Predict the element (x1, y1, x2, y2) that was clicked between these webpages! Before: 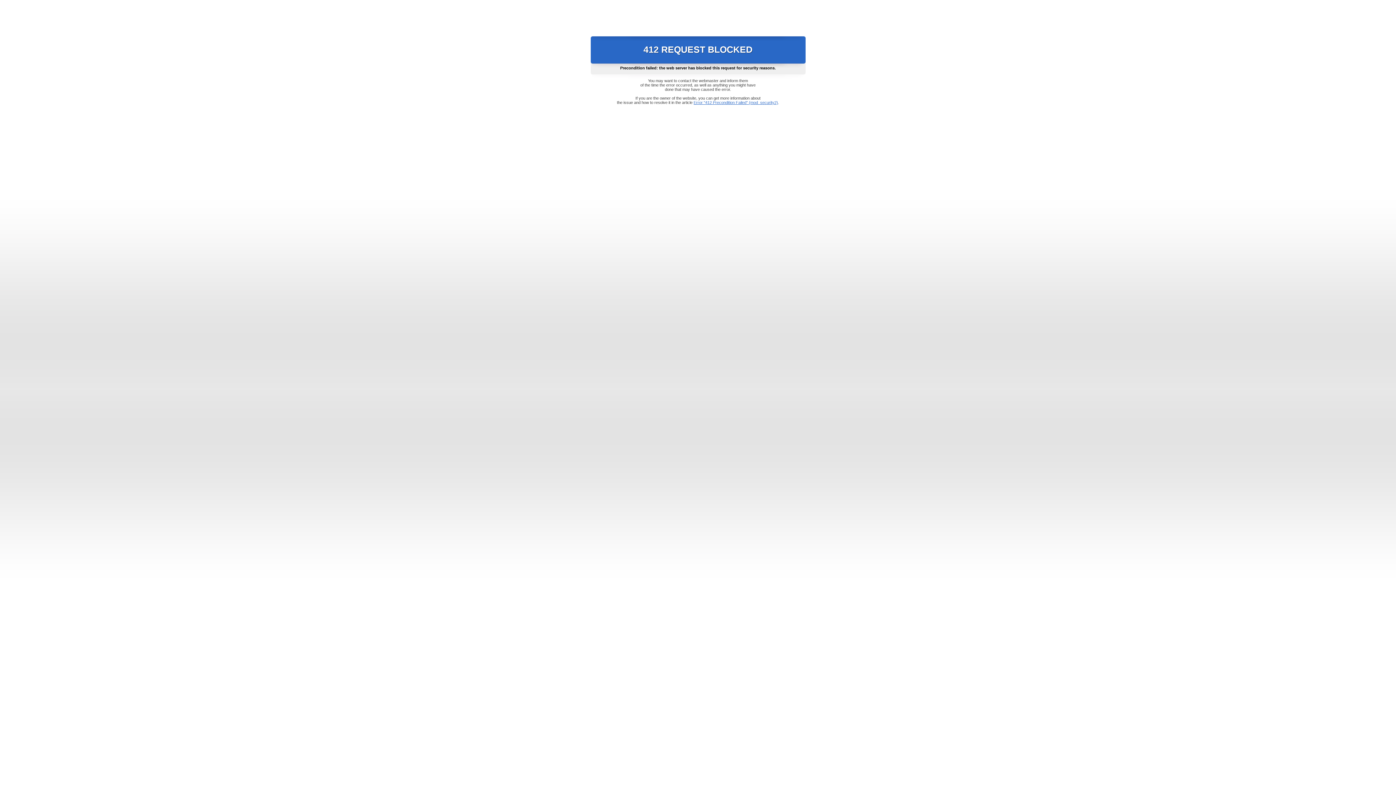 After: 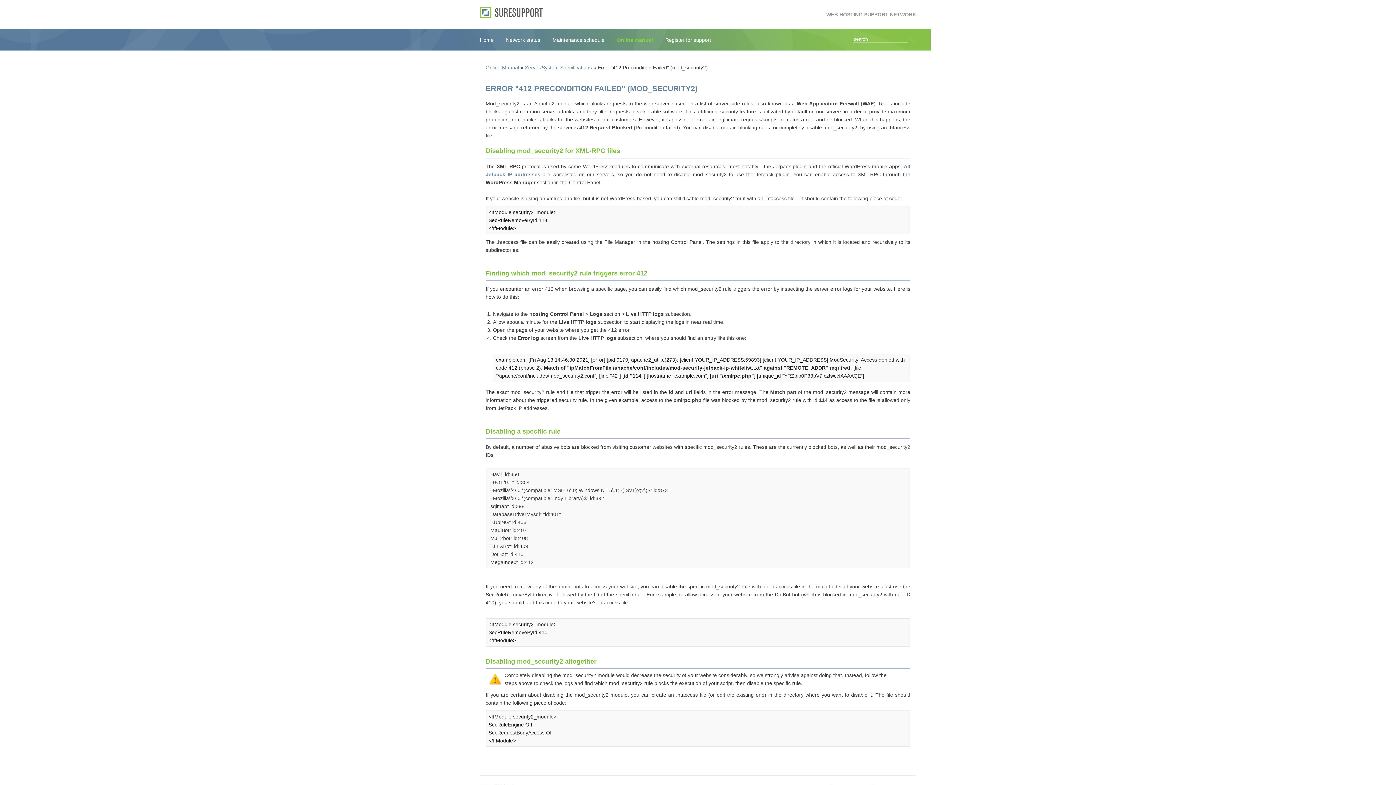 Action: label: Error "412 Precondition Failed" (mod_security2) bbox: (693, 100, 778, 104)